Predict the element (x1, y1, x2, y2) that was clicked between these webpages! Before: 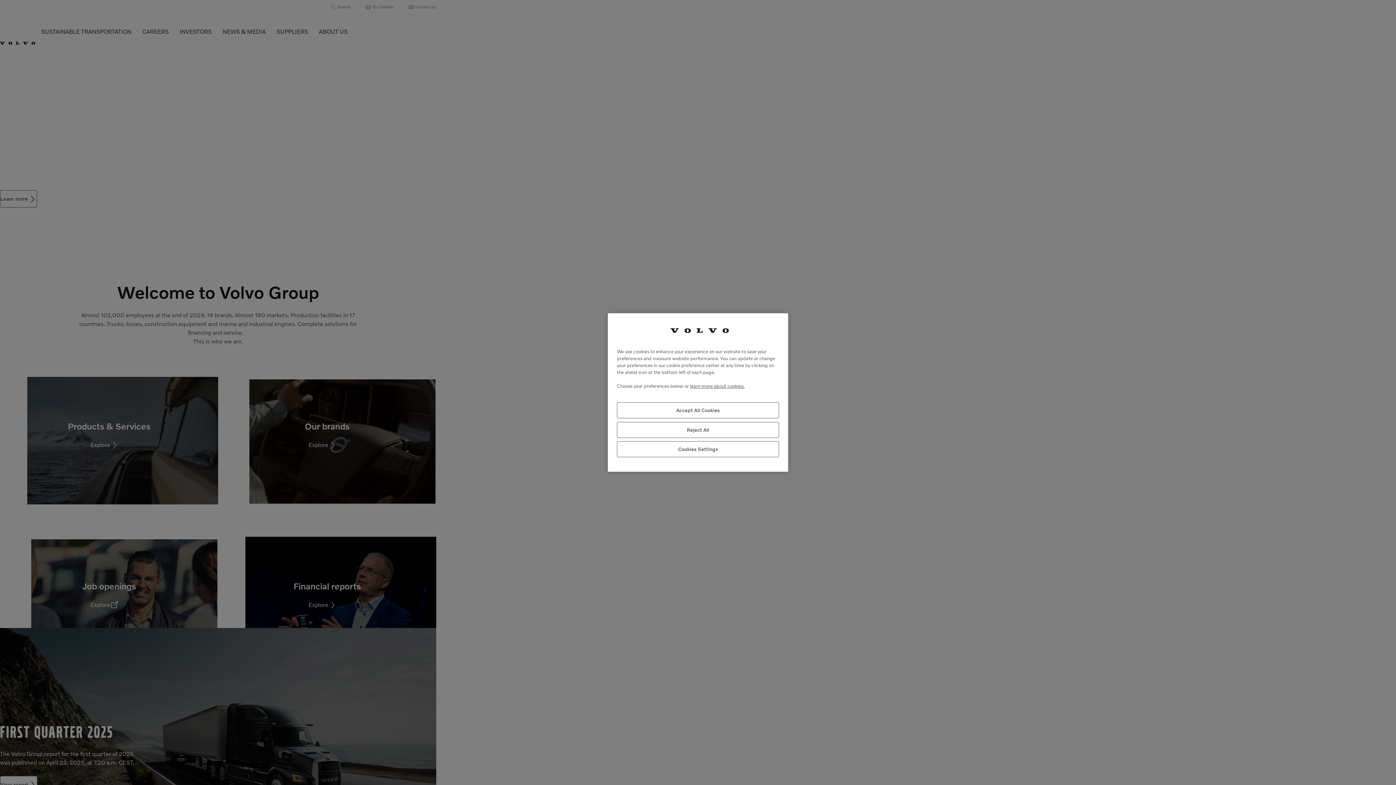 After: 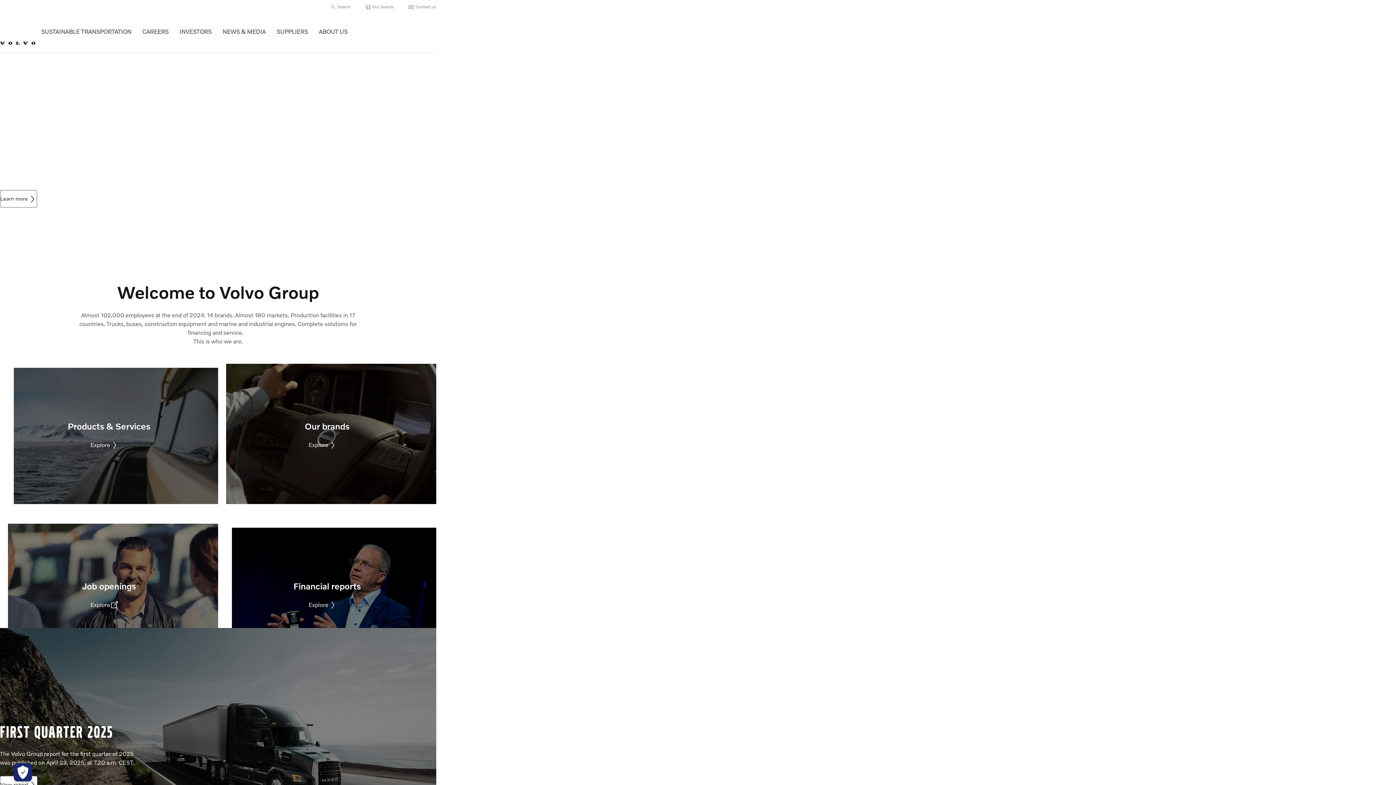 Action: label: Reject All bbox: (617, 422, 779, 438)